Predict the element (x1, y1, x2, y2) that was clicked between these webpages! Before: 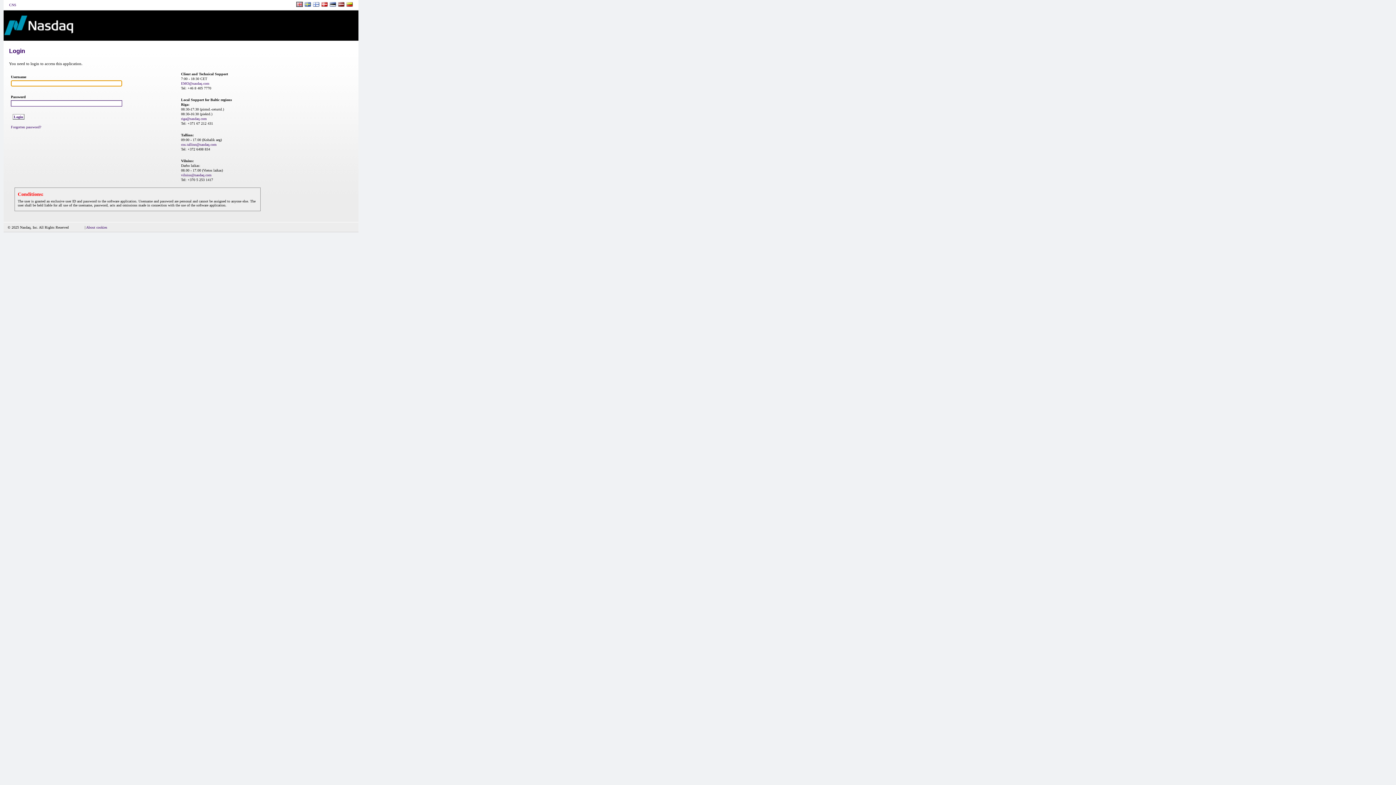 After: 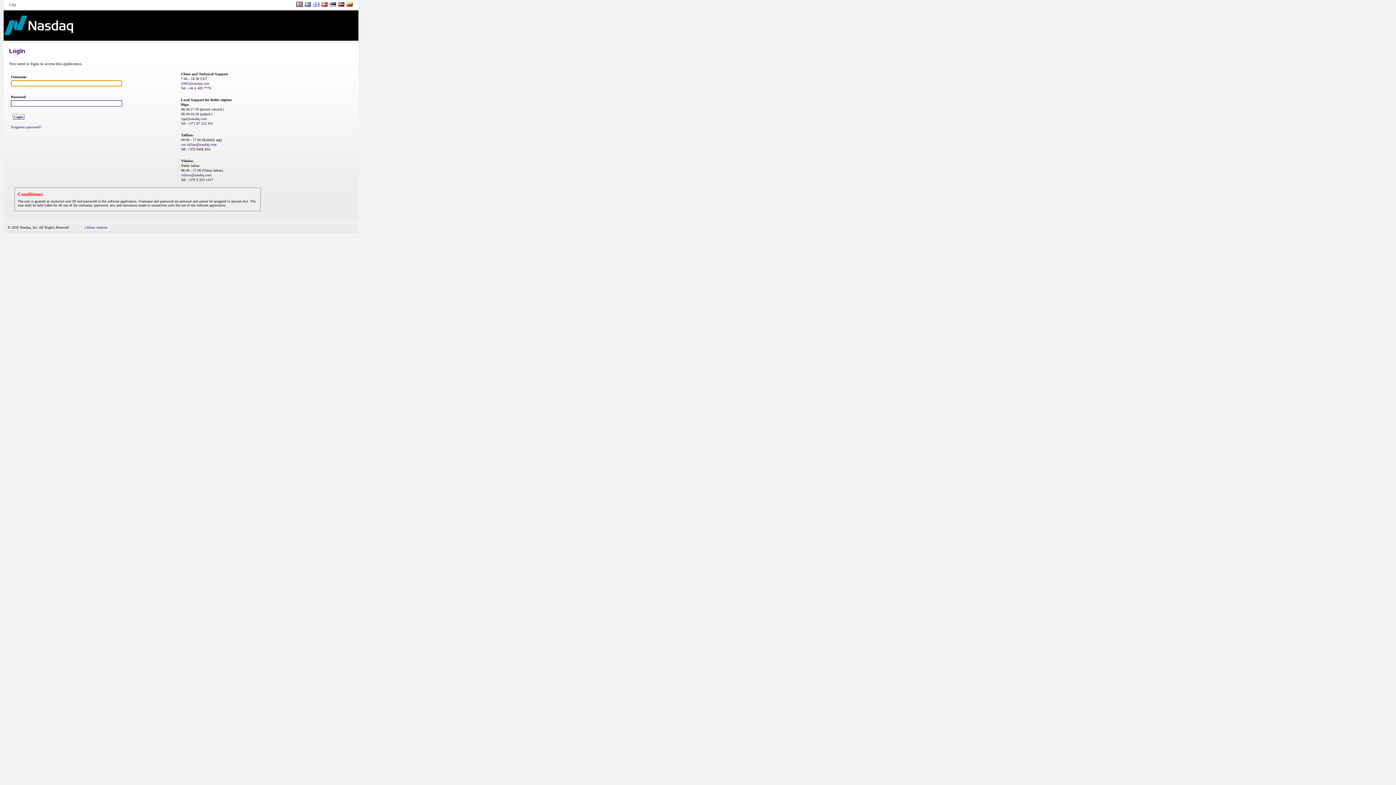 Action: bbox: (9, 2, 16, 6) label: CNS